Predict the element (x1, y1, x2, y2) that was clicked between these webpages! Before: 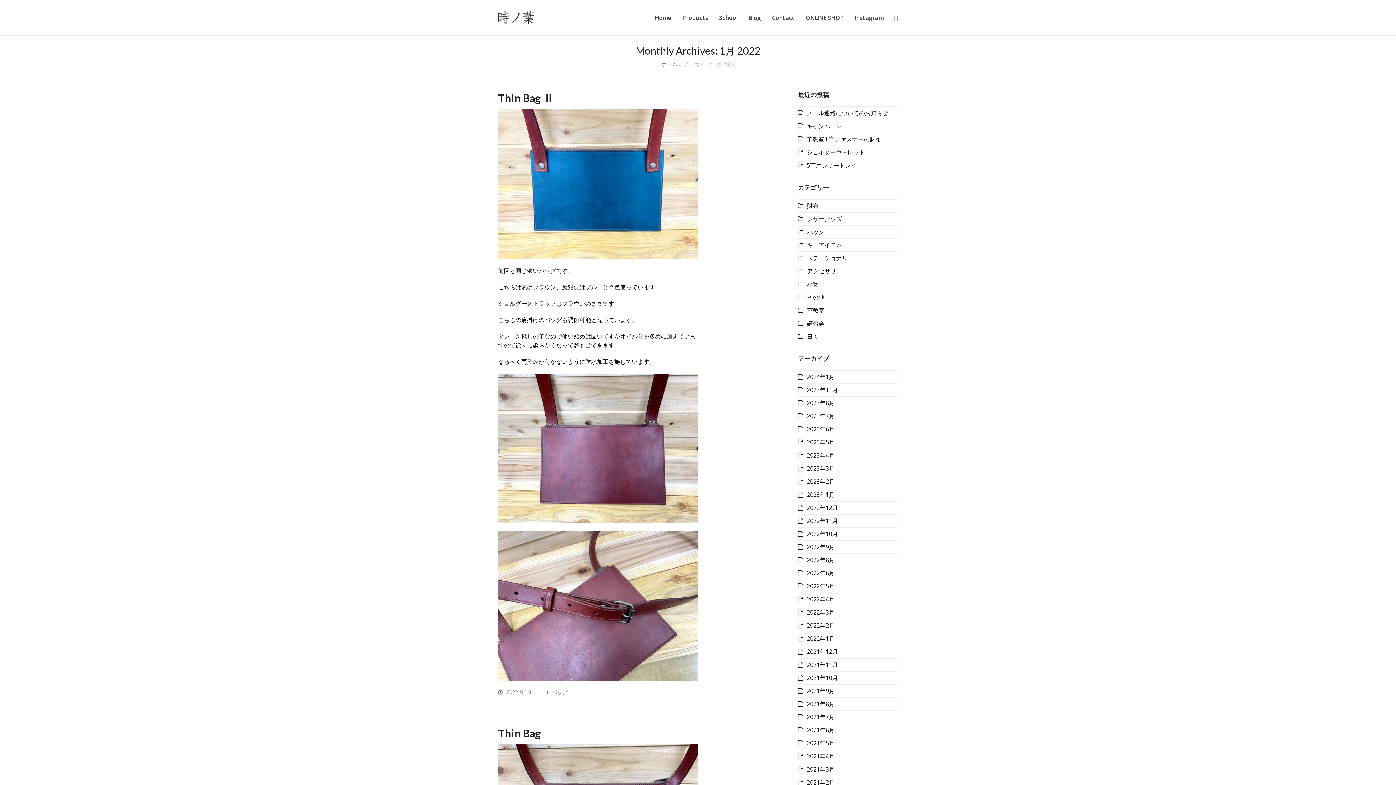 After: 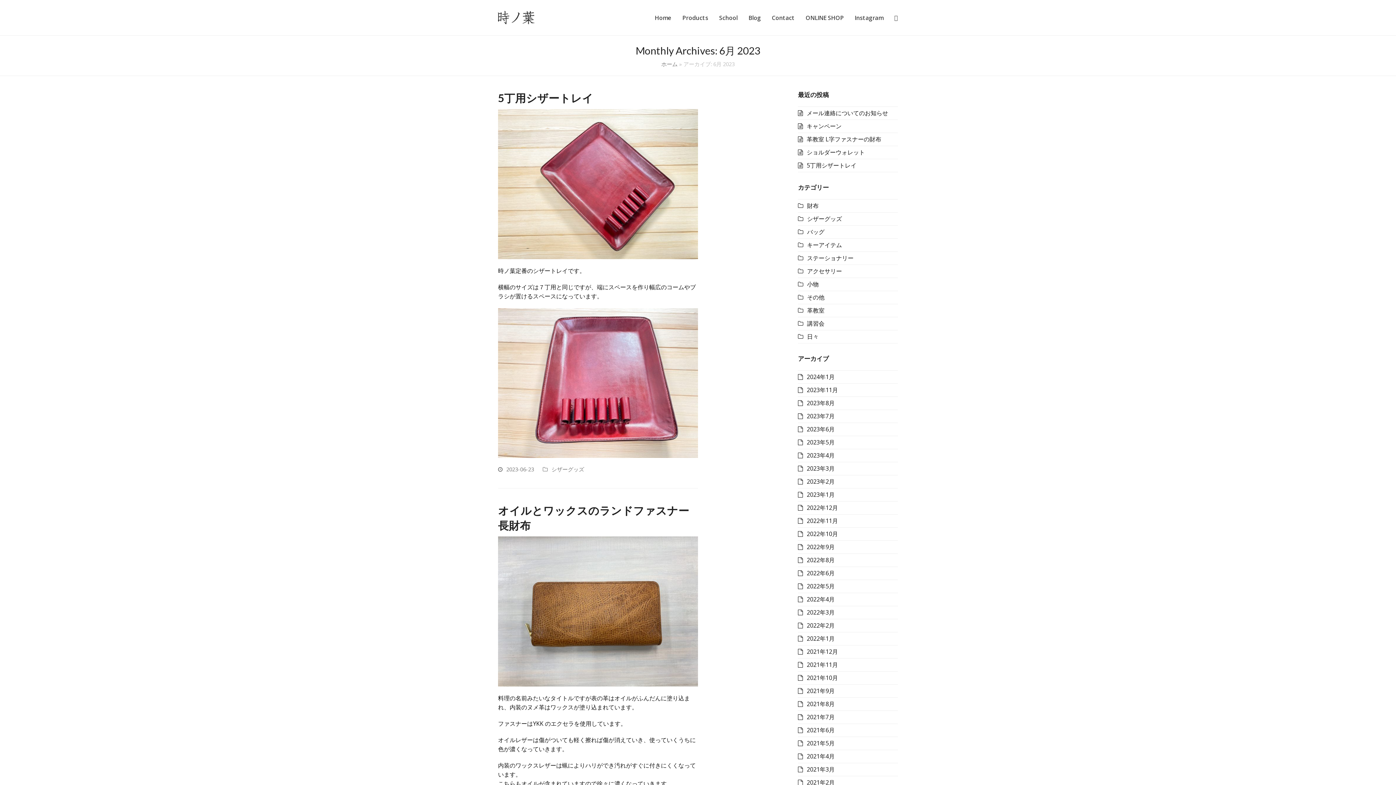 Action: label: 2023年6月 bbox: (798, 425, 834, 433)